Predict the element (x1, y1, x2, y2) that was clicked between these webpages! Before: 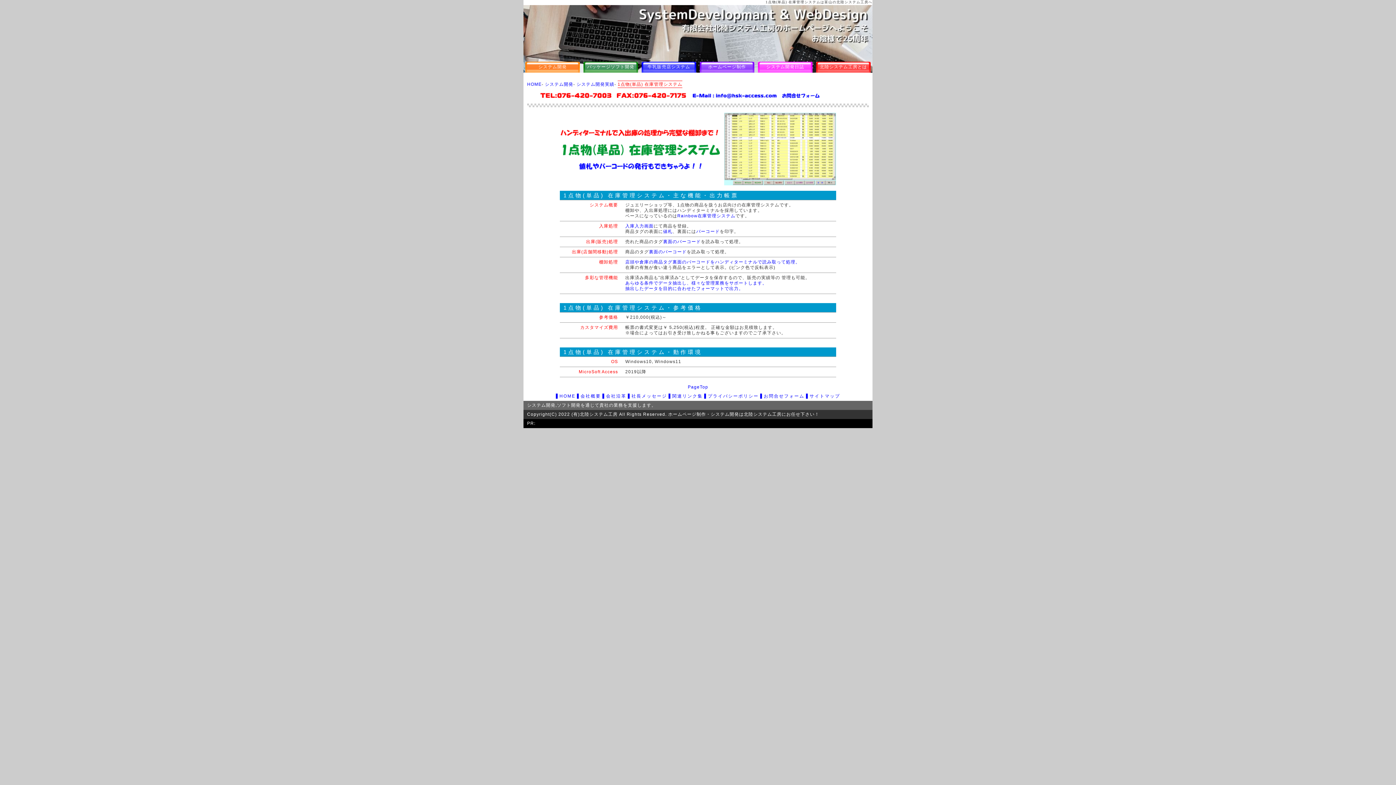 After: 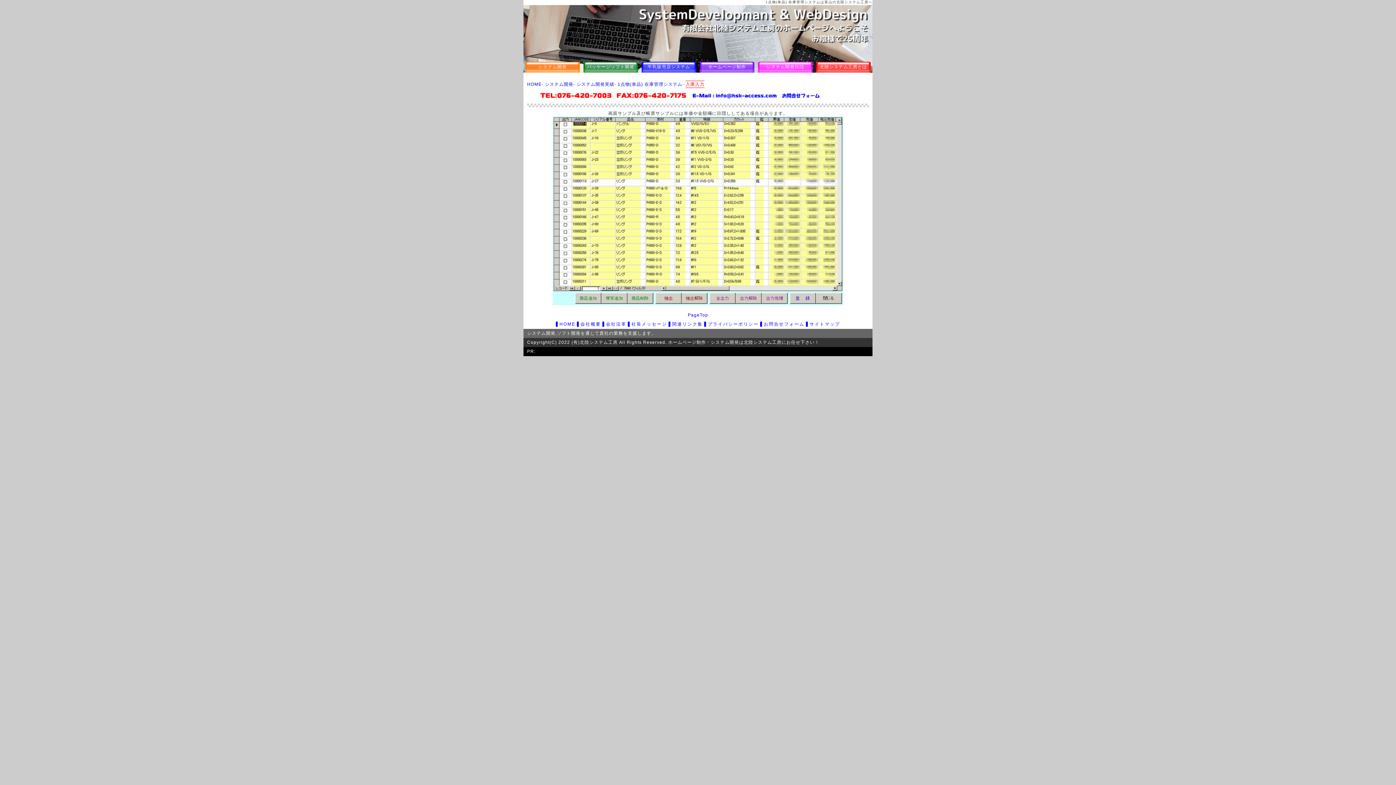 Action: label: 入庫入力画面 bbox: (625, 223, 653, 228)